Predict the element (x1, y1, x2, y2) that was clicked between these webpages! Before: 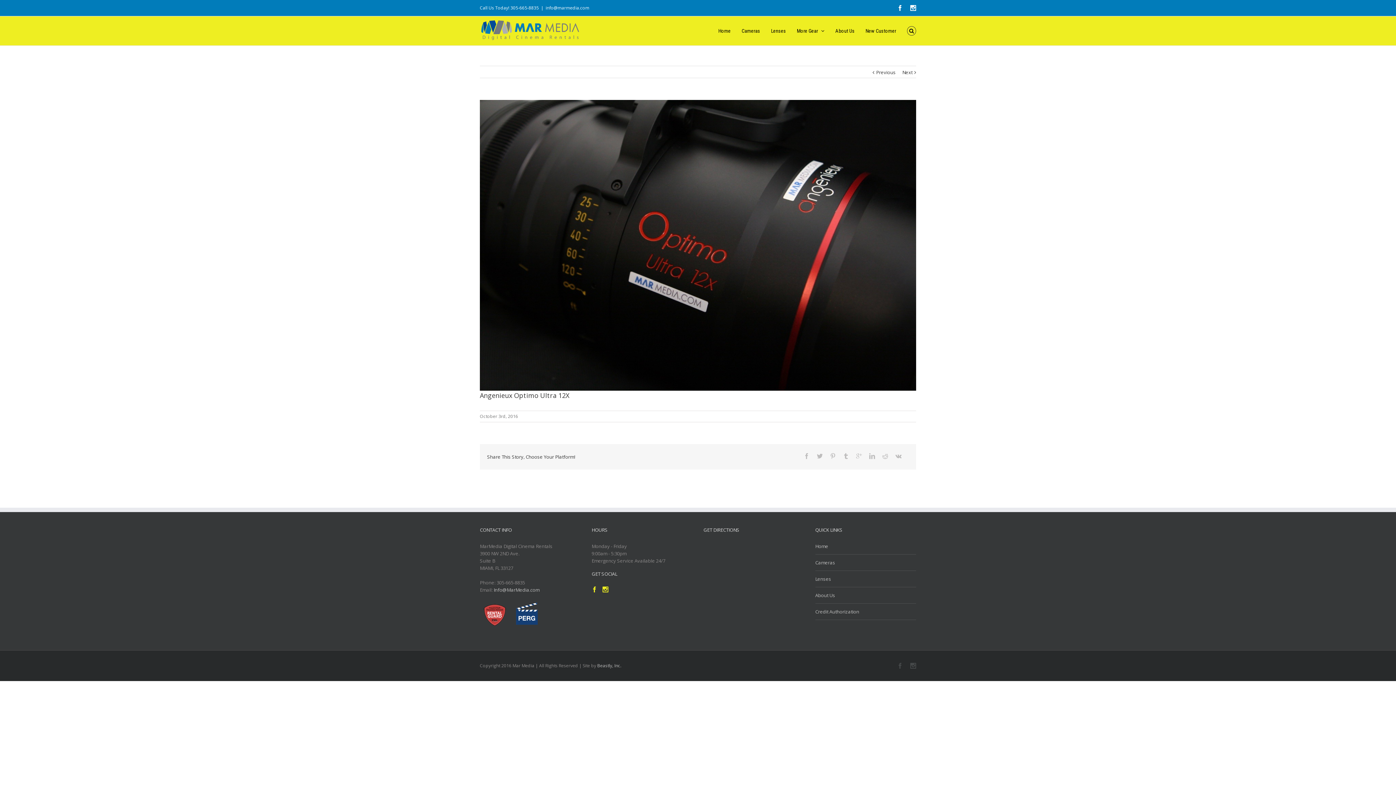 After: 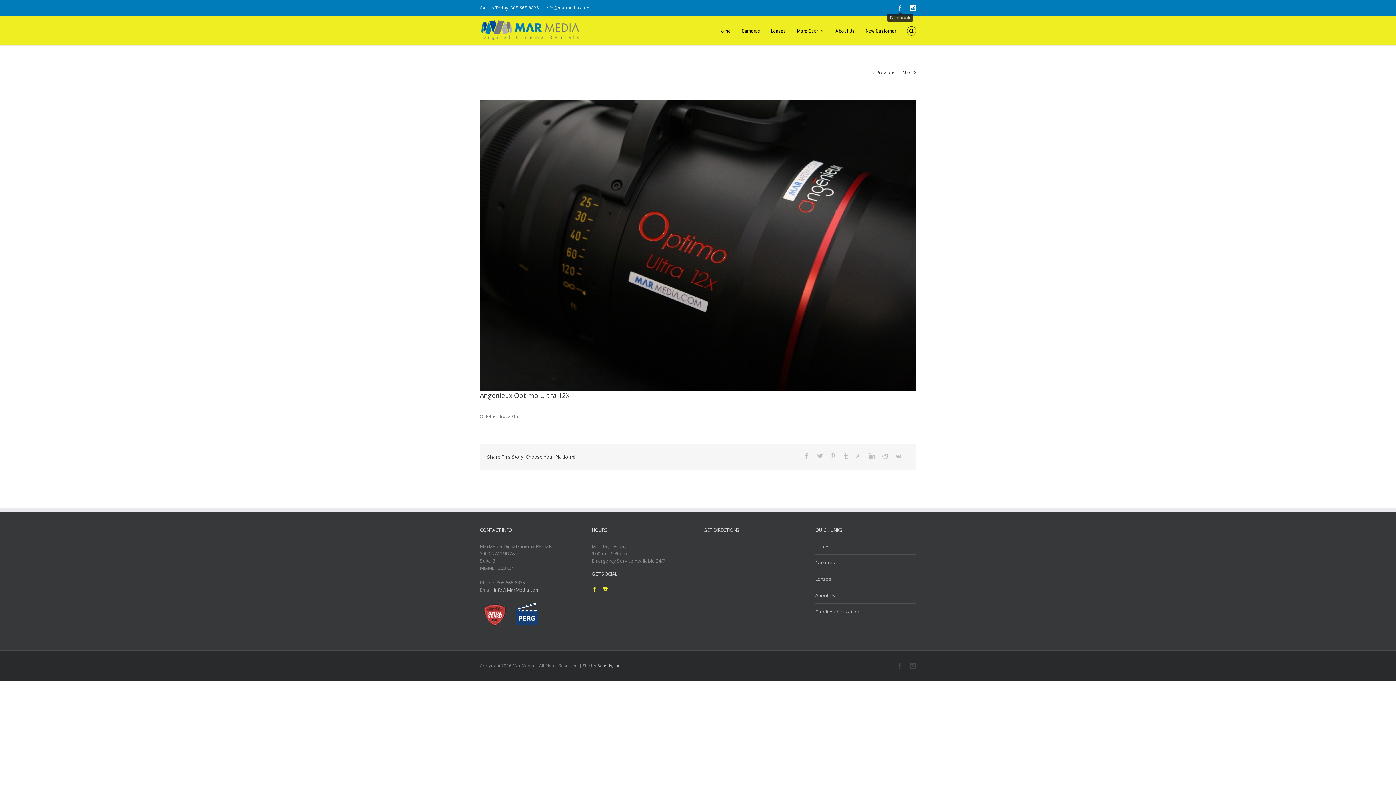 Action: bbox: (897, 5, 903, 10)